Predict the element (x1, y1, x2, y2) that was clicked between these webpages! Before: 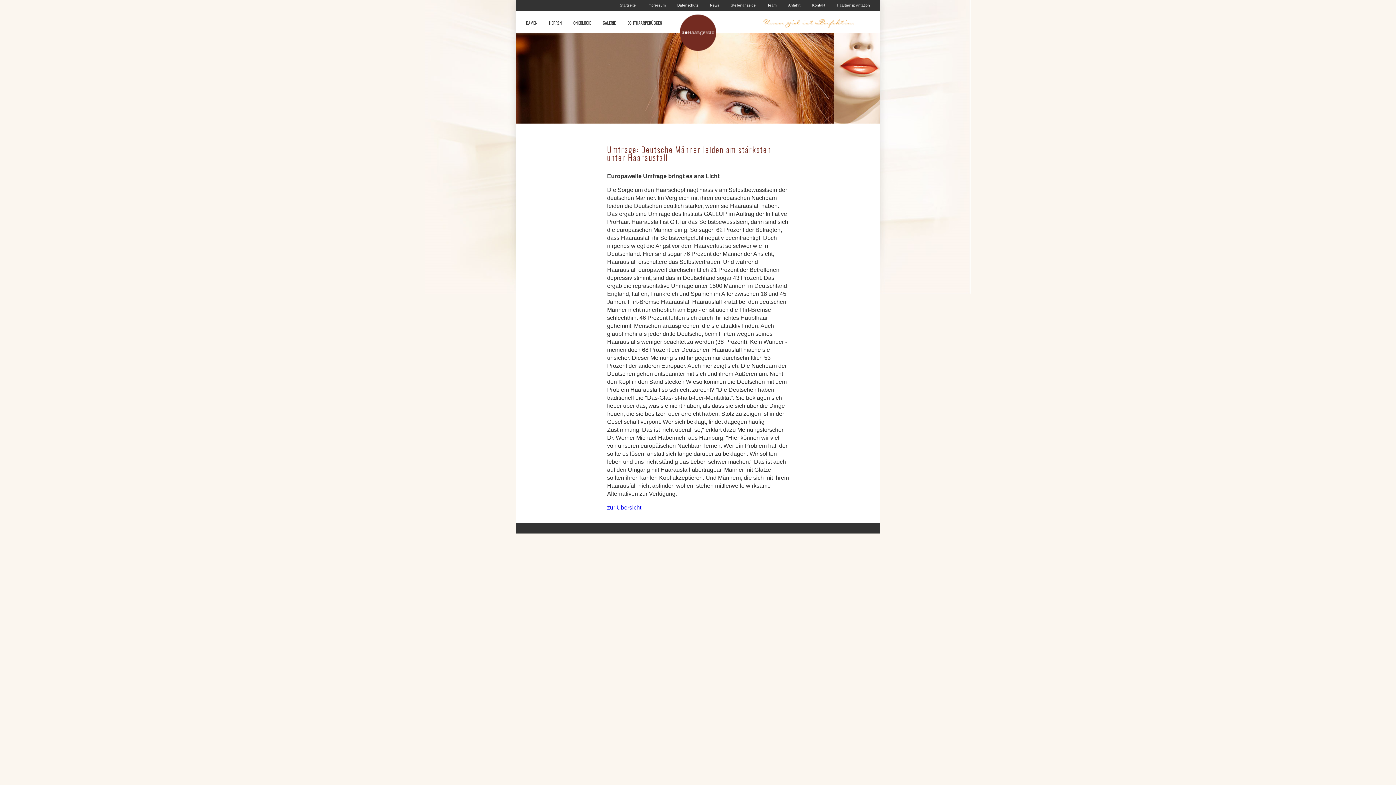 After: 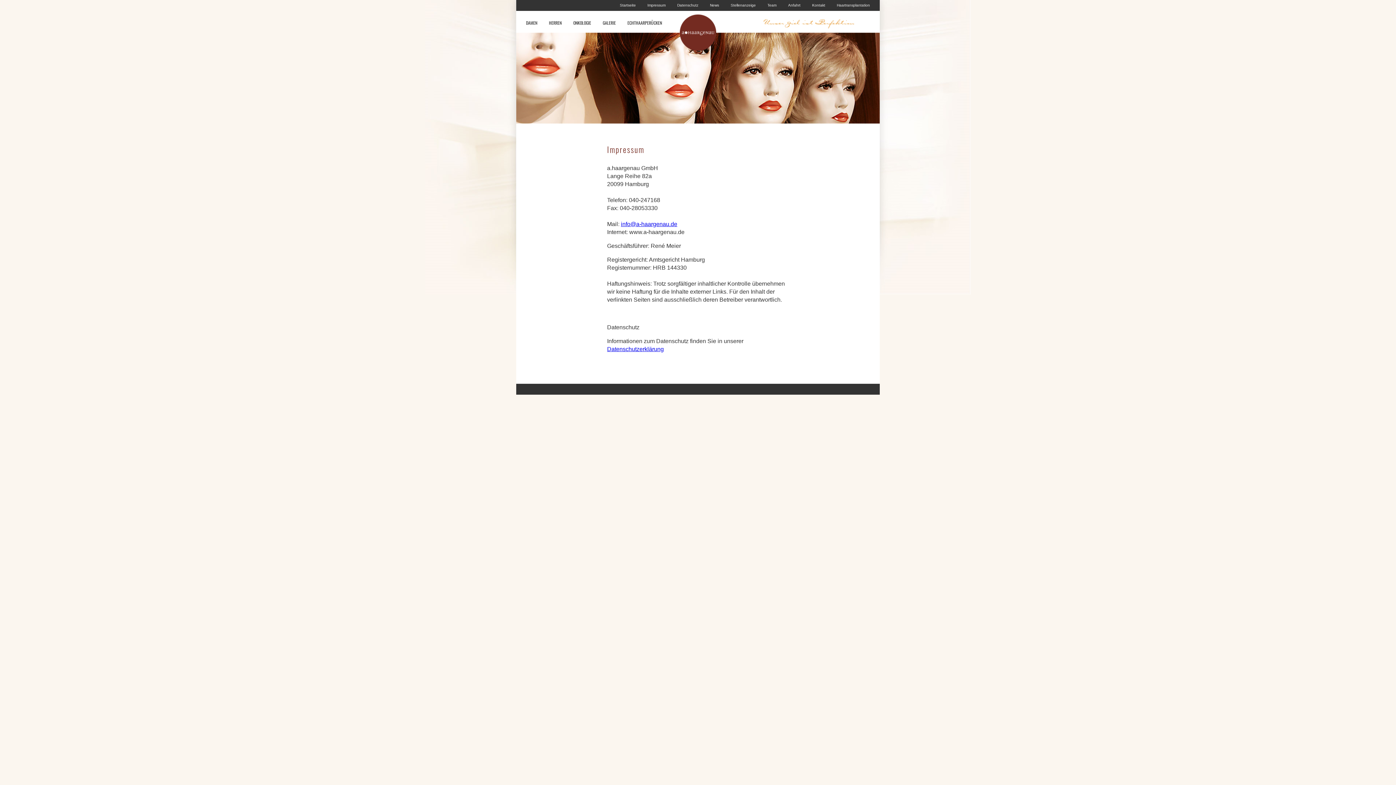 Action: bbox: (647, 3, 665, 7) label: Impressum